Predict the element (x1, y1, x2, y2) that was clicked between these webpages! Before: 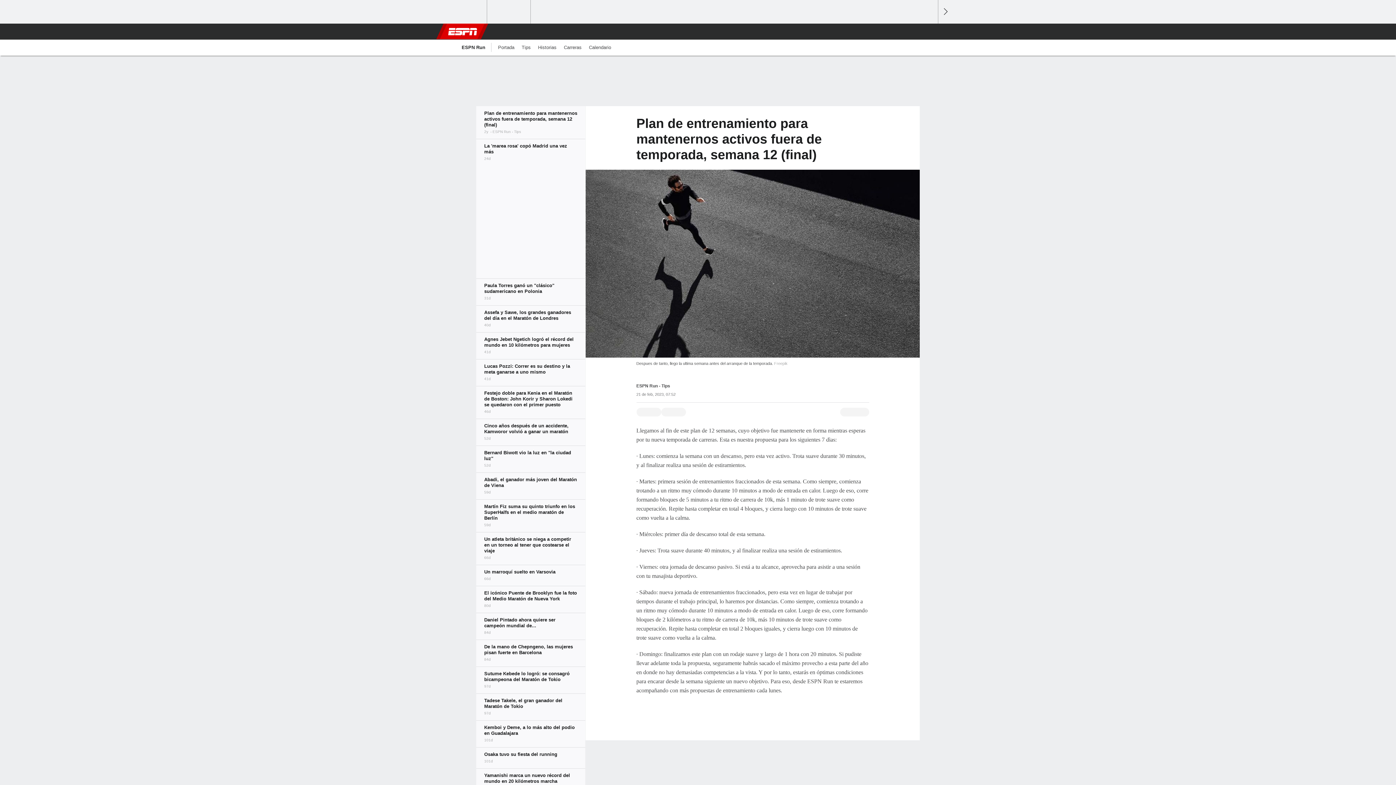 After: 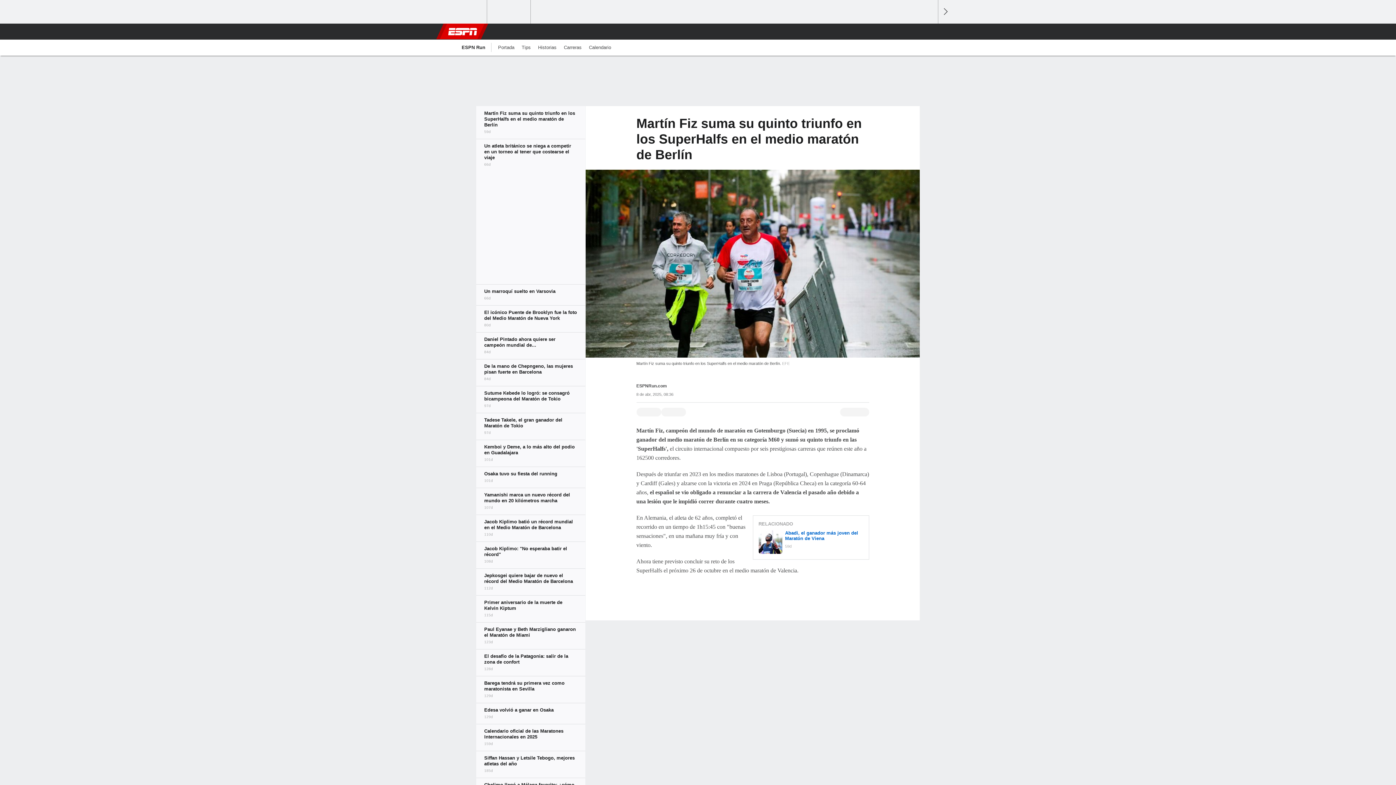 Action: bbox: (476, 499, 585, 532)